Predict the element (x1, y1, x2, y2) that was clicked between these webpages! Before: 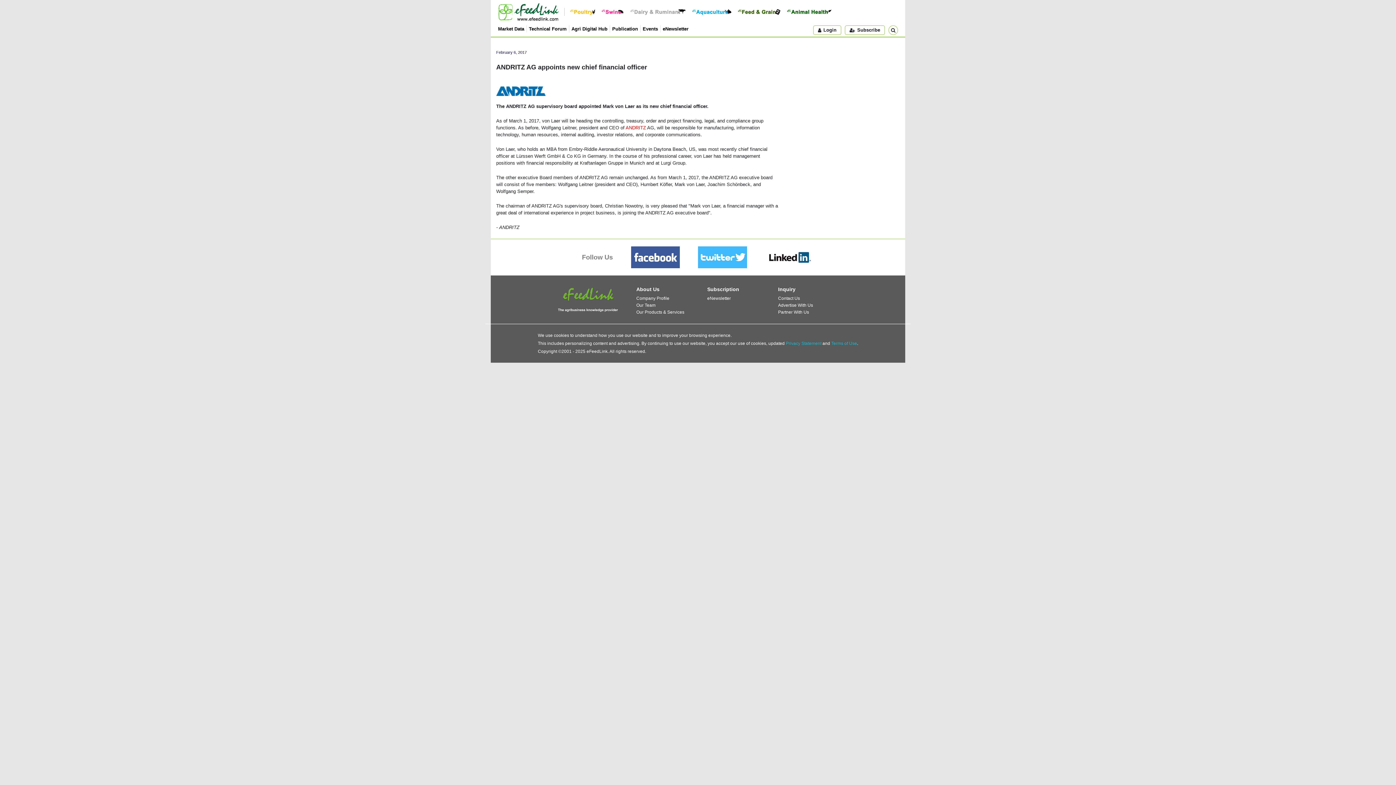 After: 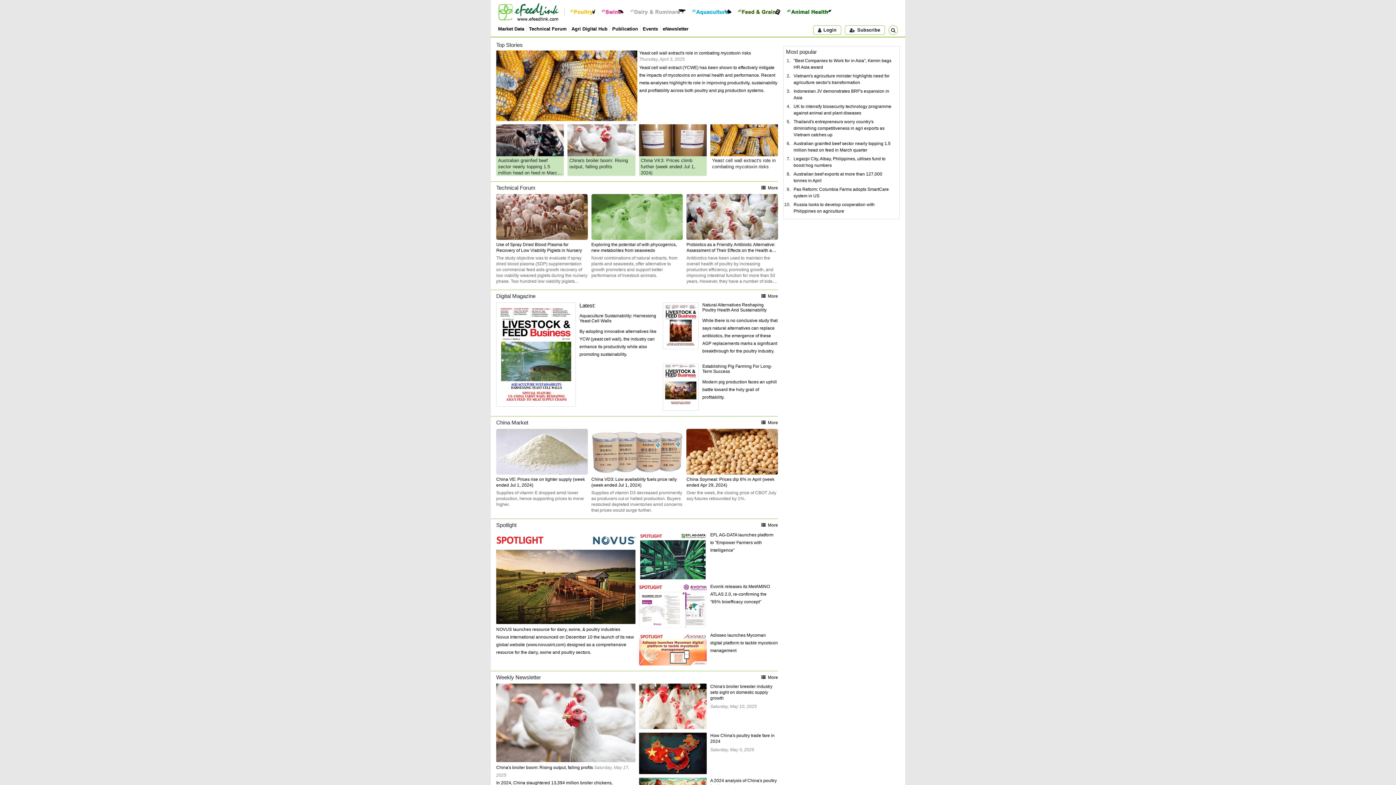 Action: bbox: (498, 2, 558, 20)